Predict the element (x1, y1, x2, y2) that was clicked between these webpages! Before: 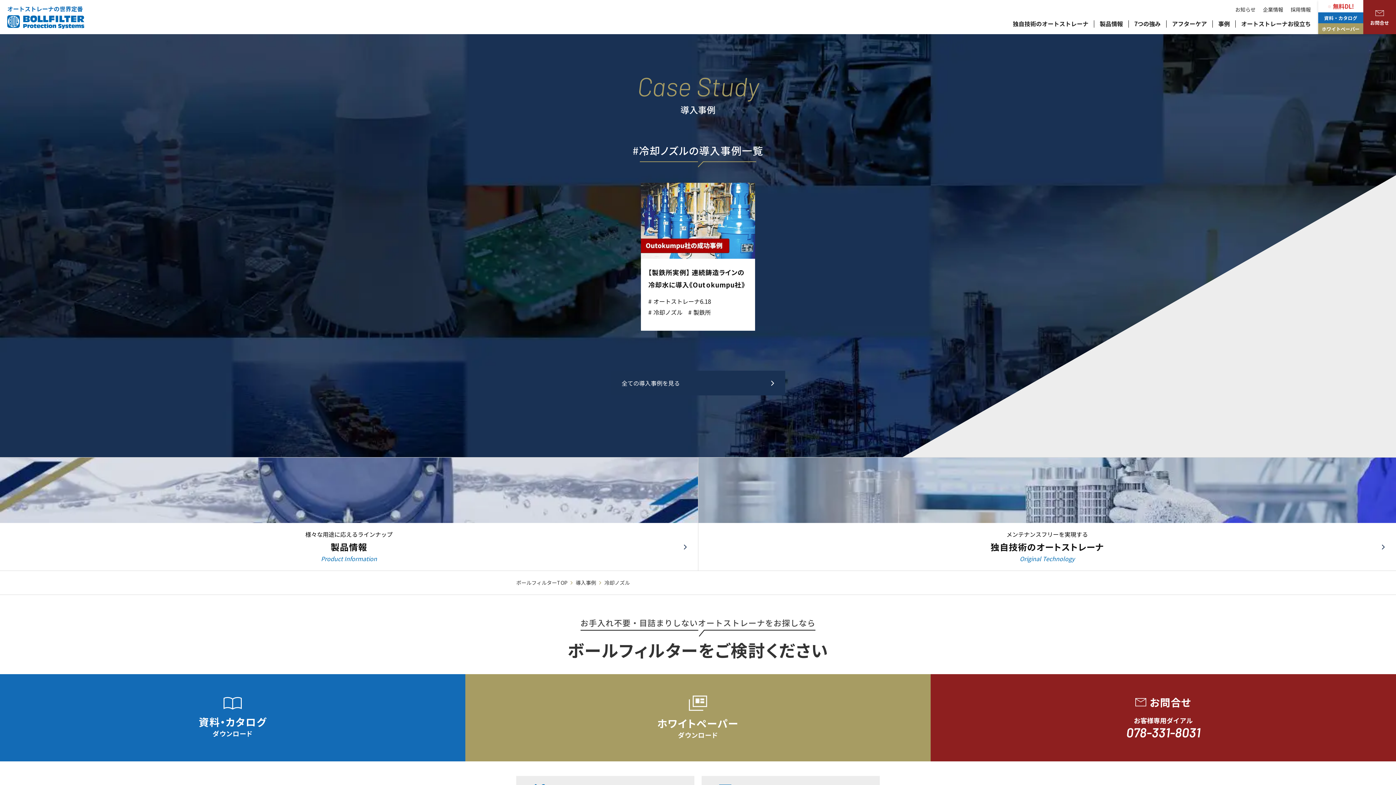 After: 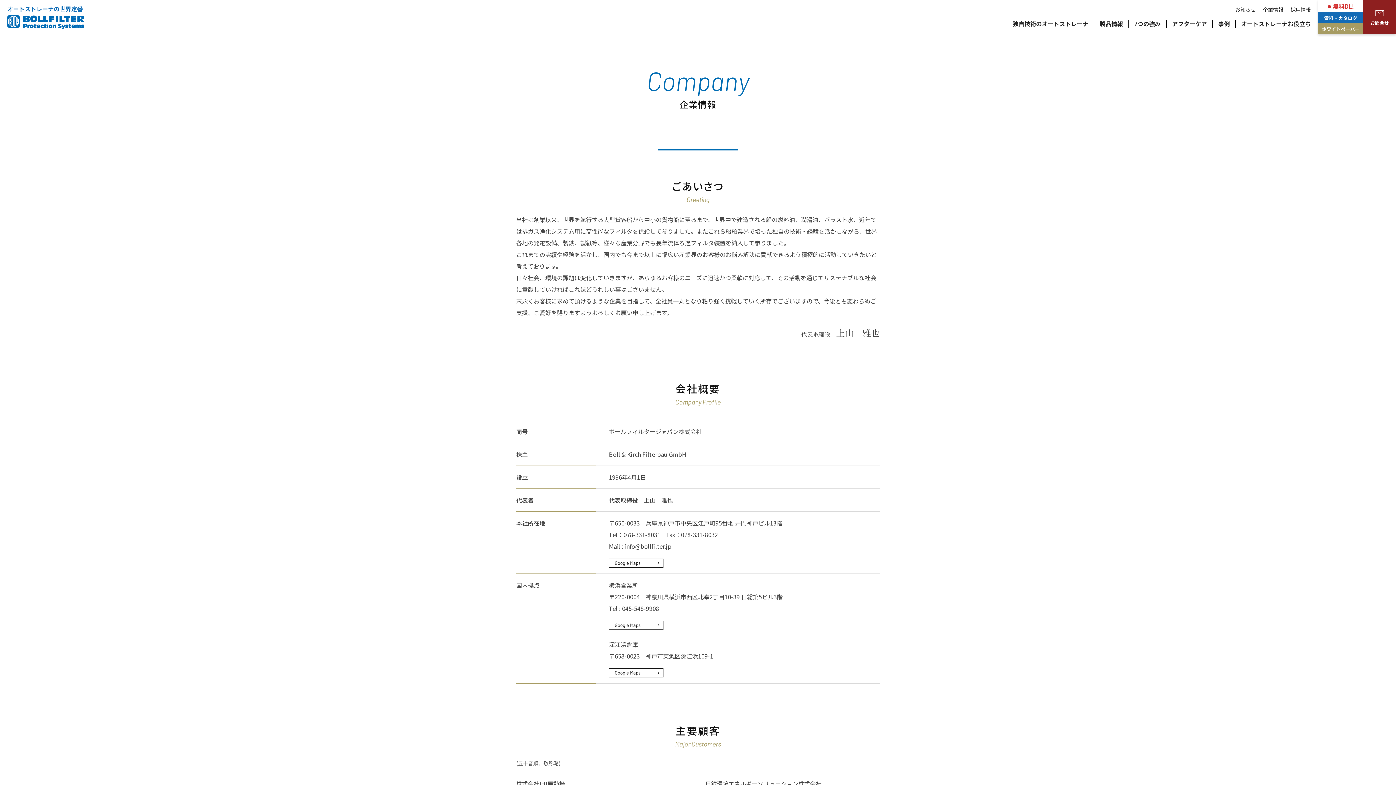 Action: label: 企業情報 bbox: (1263, 5, 1283, 13)